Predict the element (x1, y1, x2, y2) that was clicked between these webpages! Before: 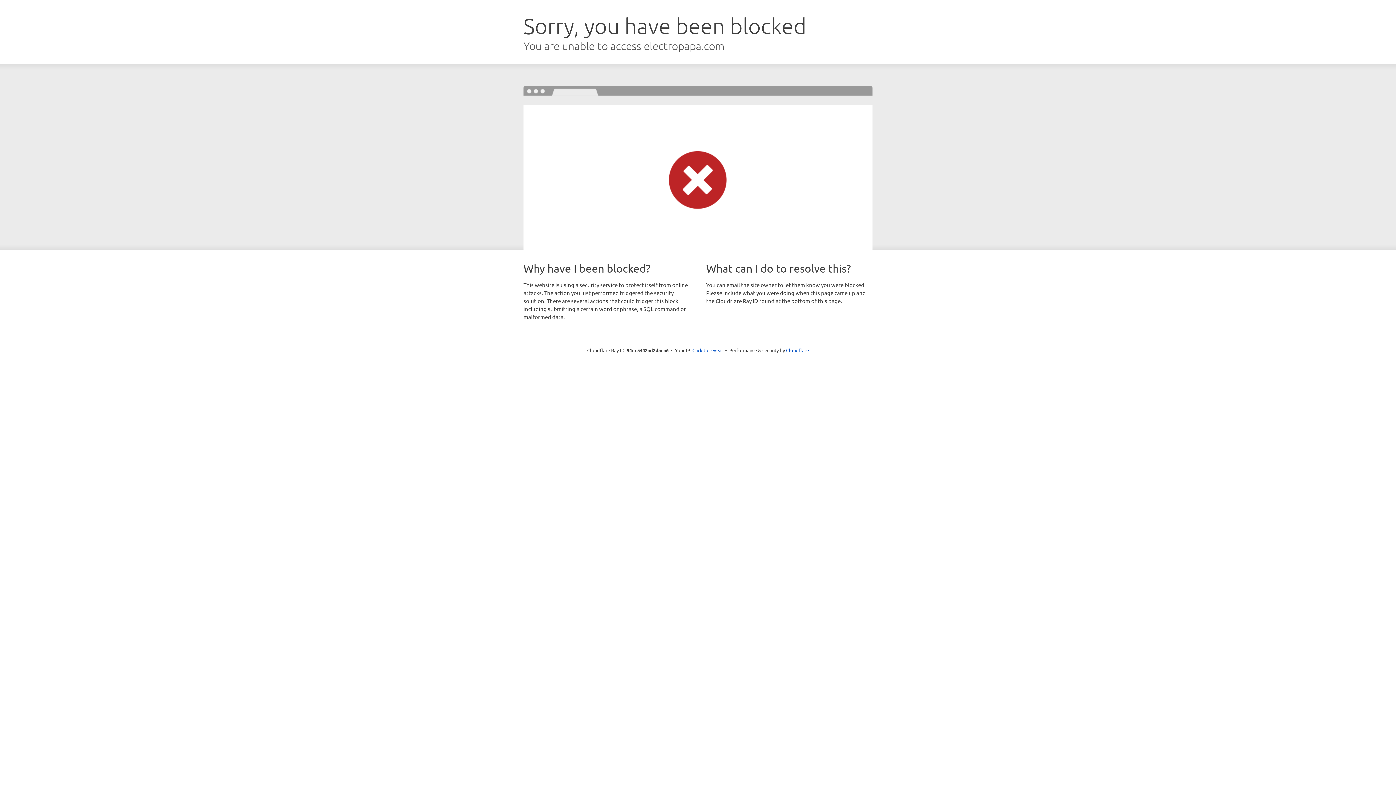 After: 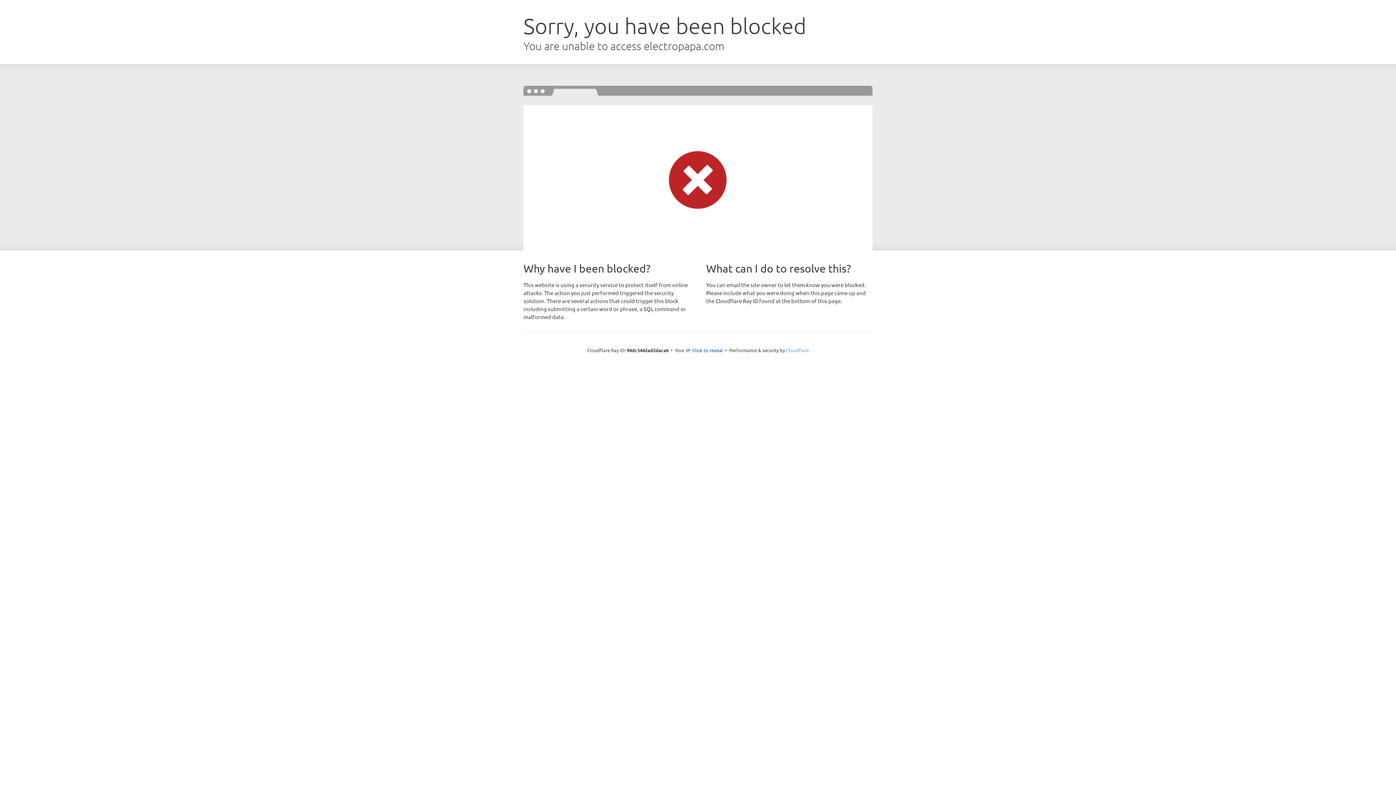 Action: bbox: (786, 347, 809, 353) label: Cloudflare